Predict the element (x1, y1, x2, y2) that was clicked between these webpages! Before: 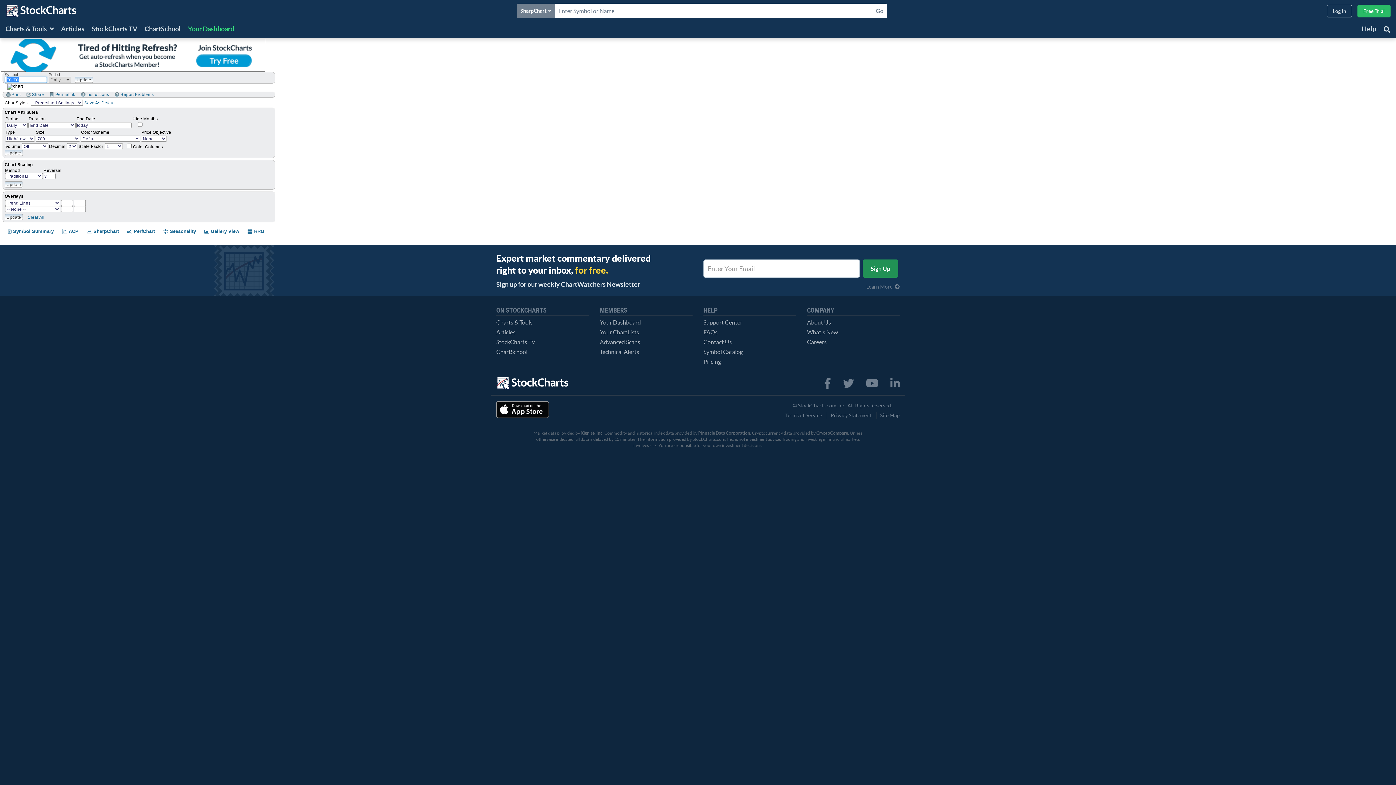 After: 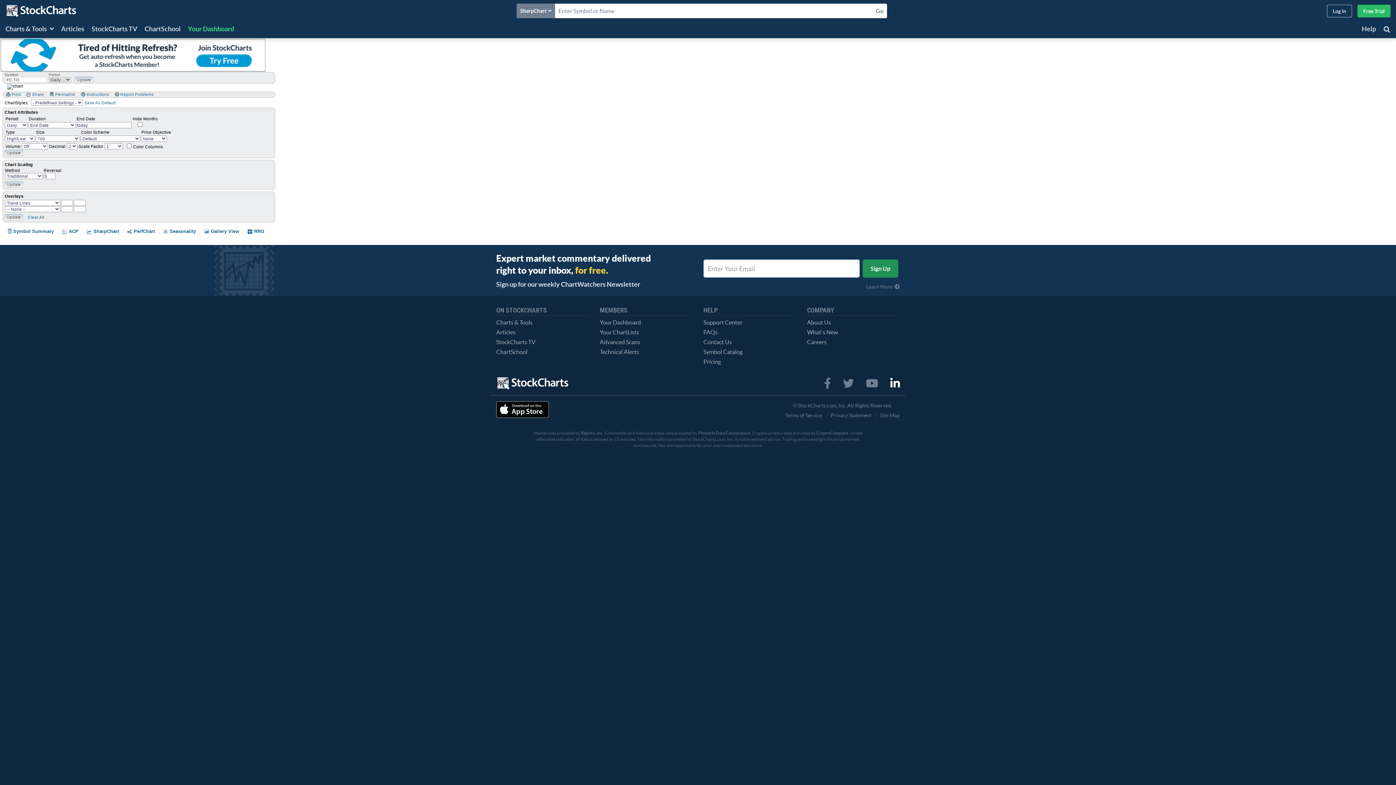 Action: bbox: (890, 377, 900, 389) label: StockCharts LinkedIn Page